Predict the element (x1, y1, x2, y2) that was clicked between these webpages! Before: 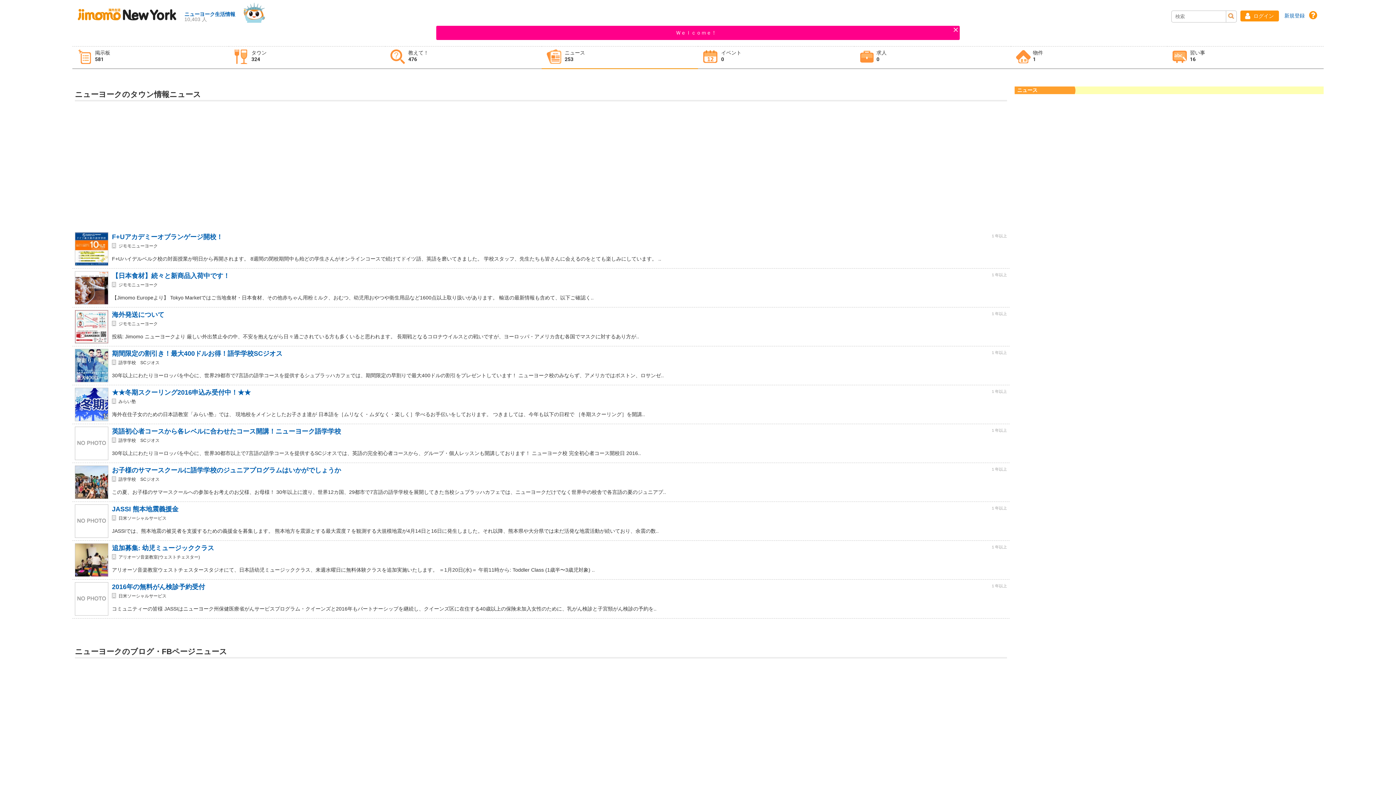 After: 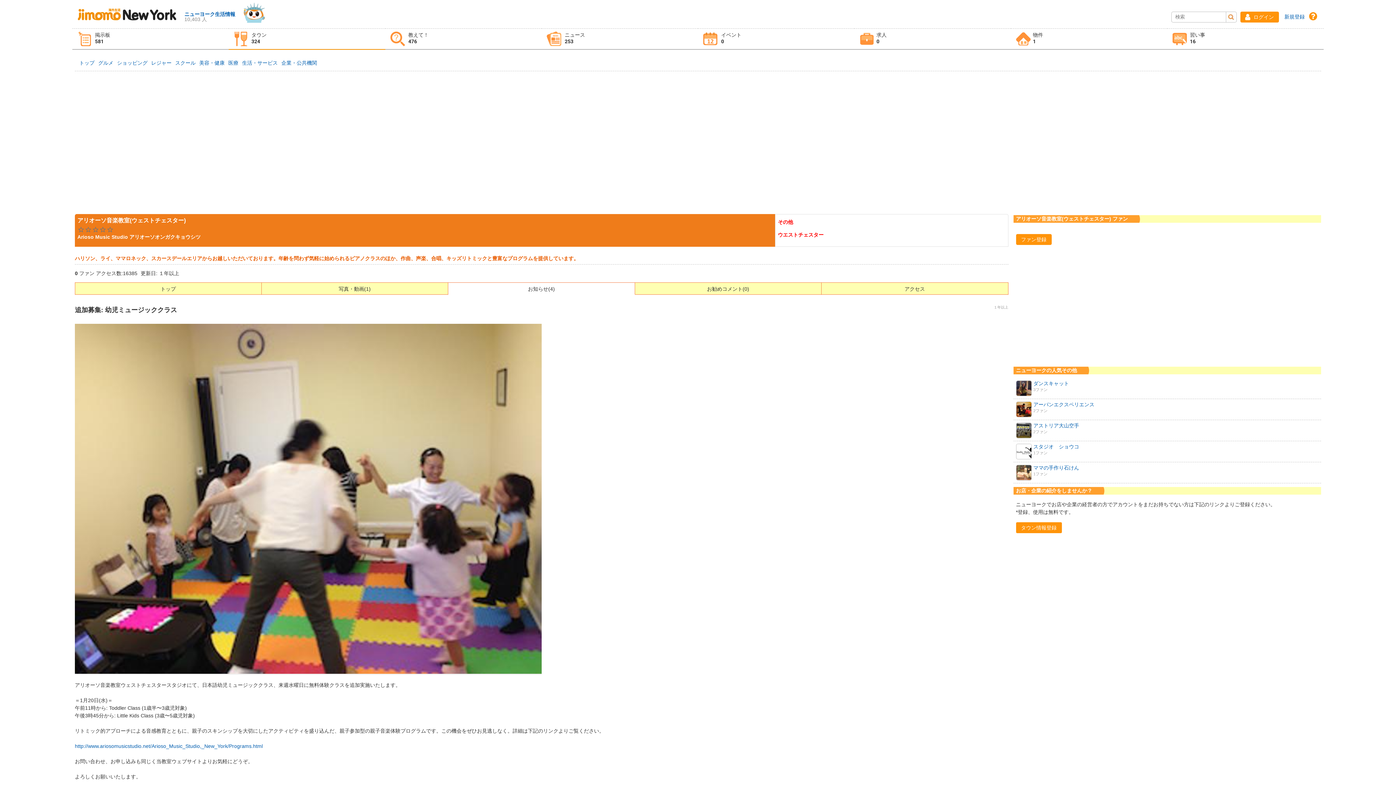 Action: bbox: (112, 544, 214, 551) label: 追加募集: 幼児ミュージッククラス